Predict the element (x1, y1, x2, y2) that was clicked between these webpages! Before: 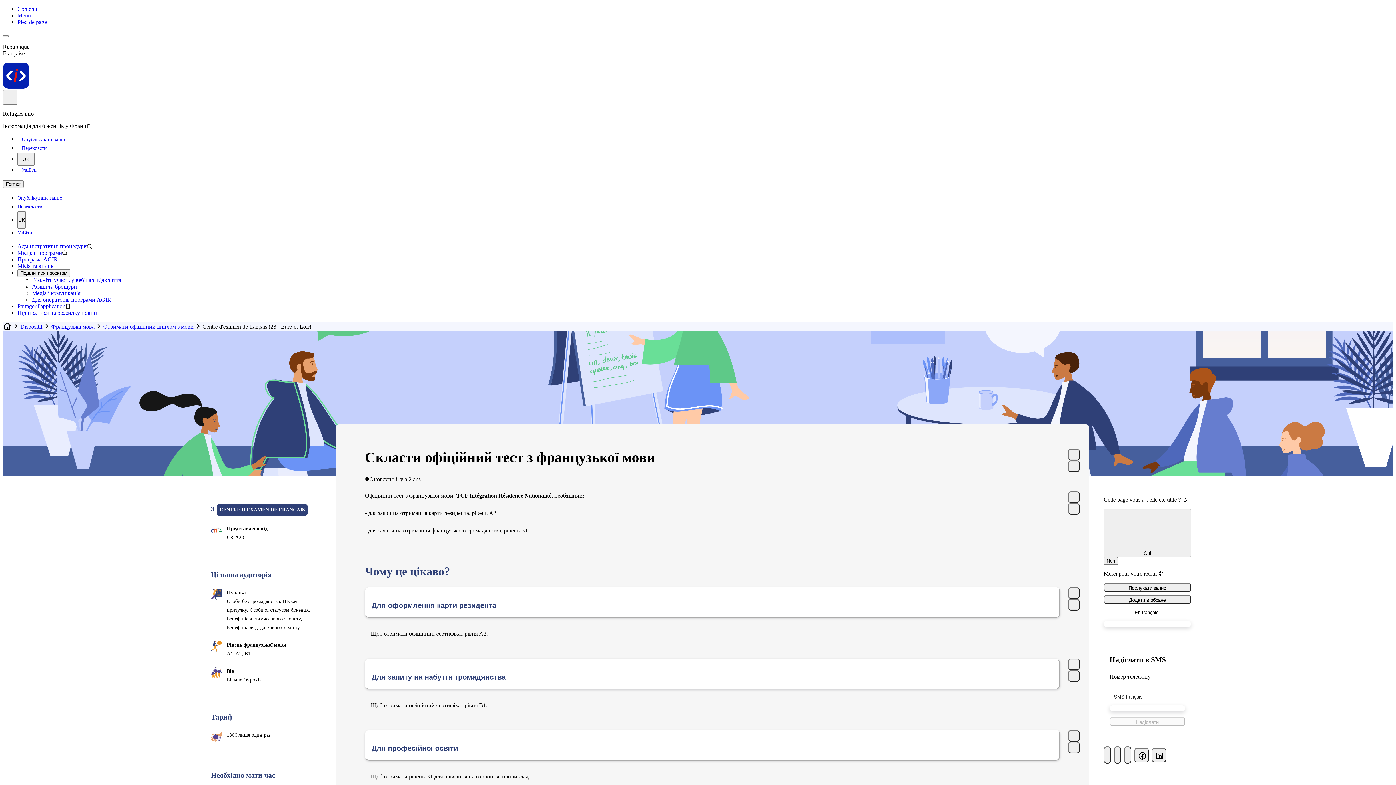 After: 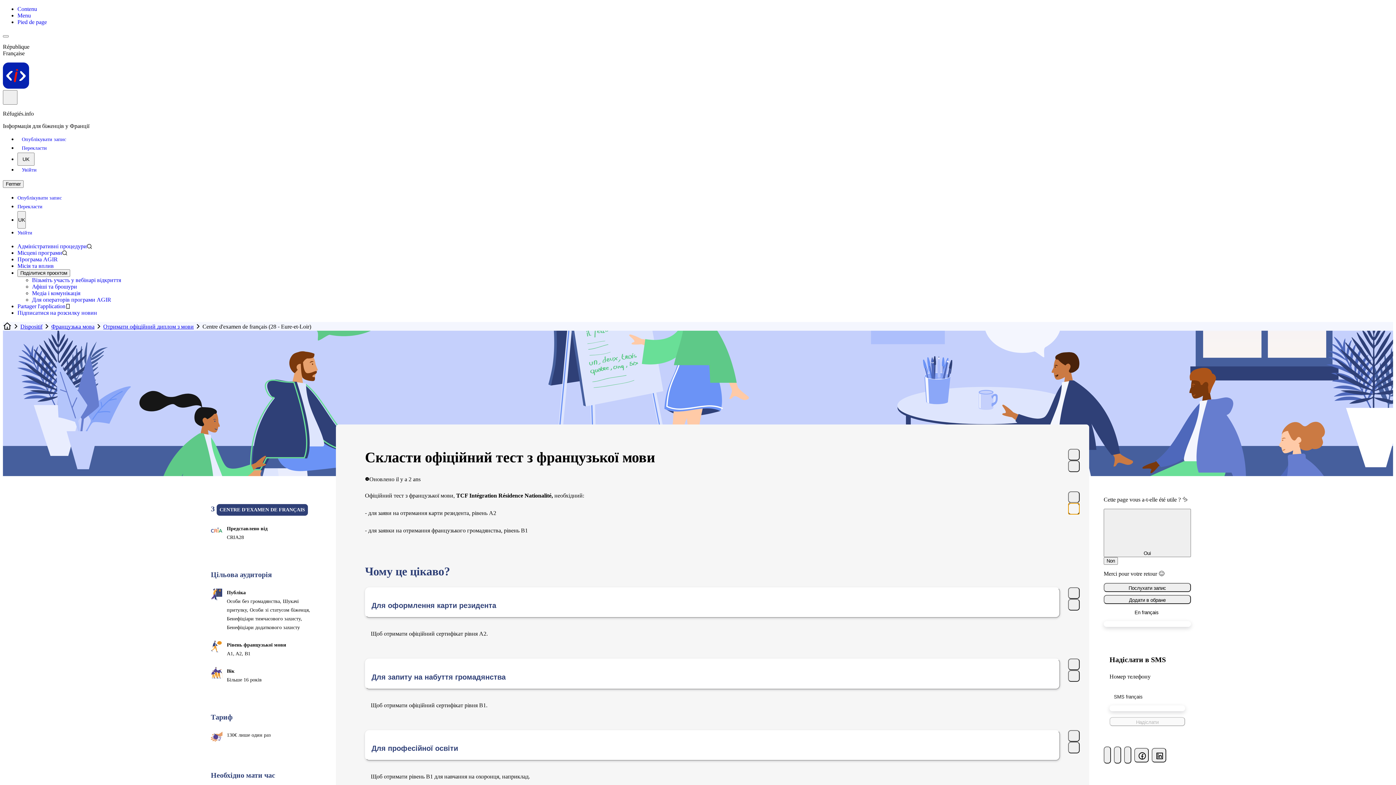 Action: bbox: (1068, 503, 1080, 514)